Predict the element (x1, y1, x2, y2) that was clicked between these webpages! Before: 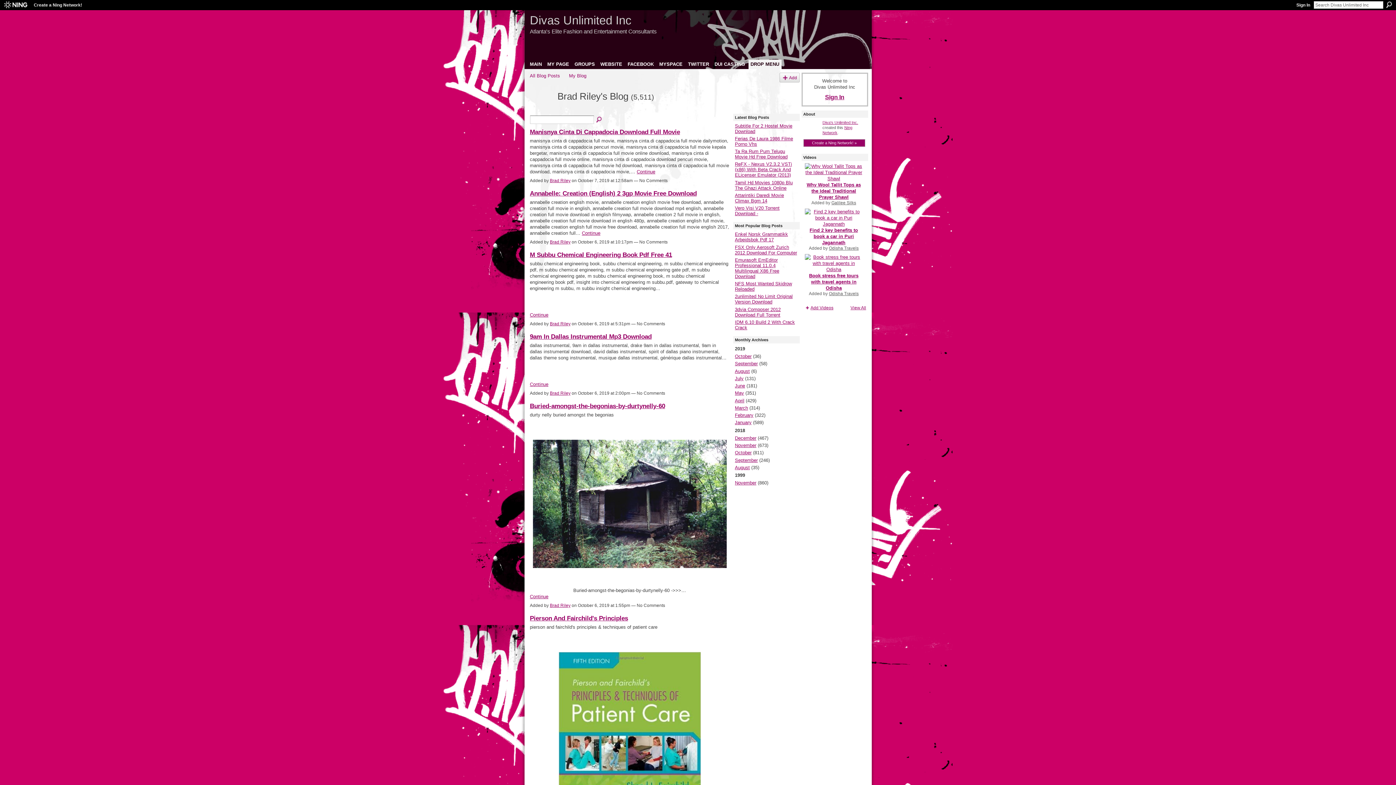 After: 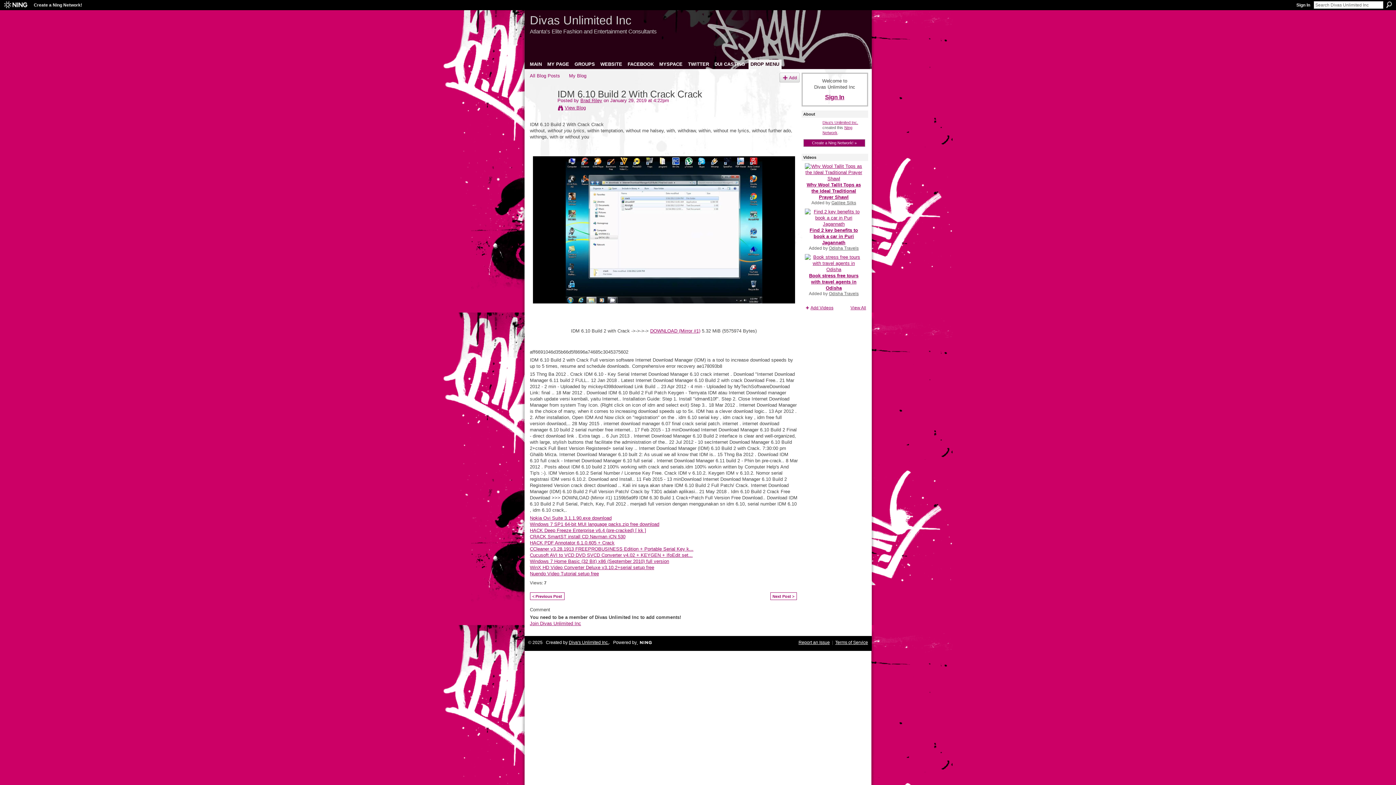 Action: label: IDM 6.10 Build 2 With Crack Crack bbox: (735, 319, 795, 330)